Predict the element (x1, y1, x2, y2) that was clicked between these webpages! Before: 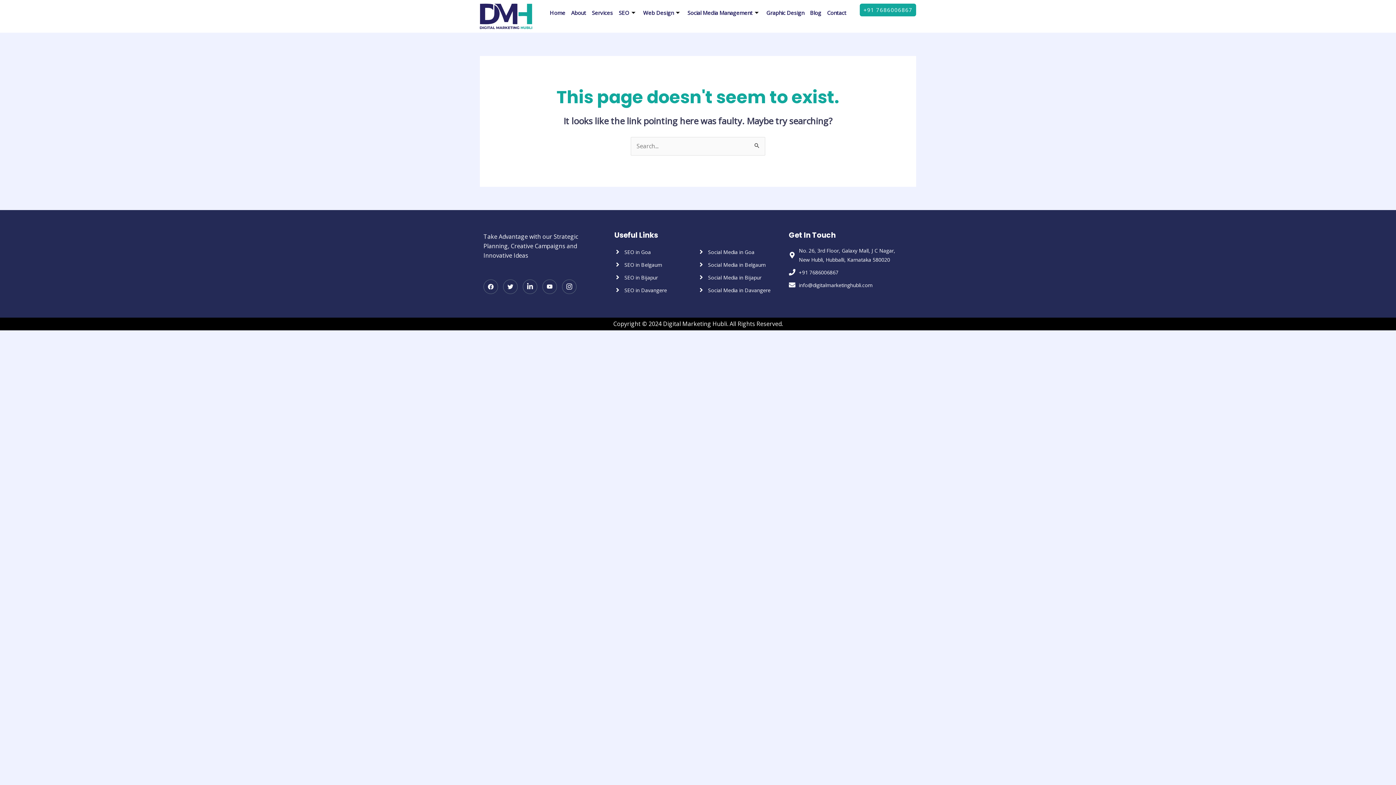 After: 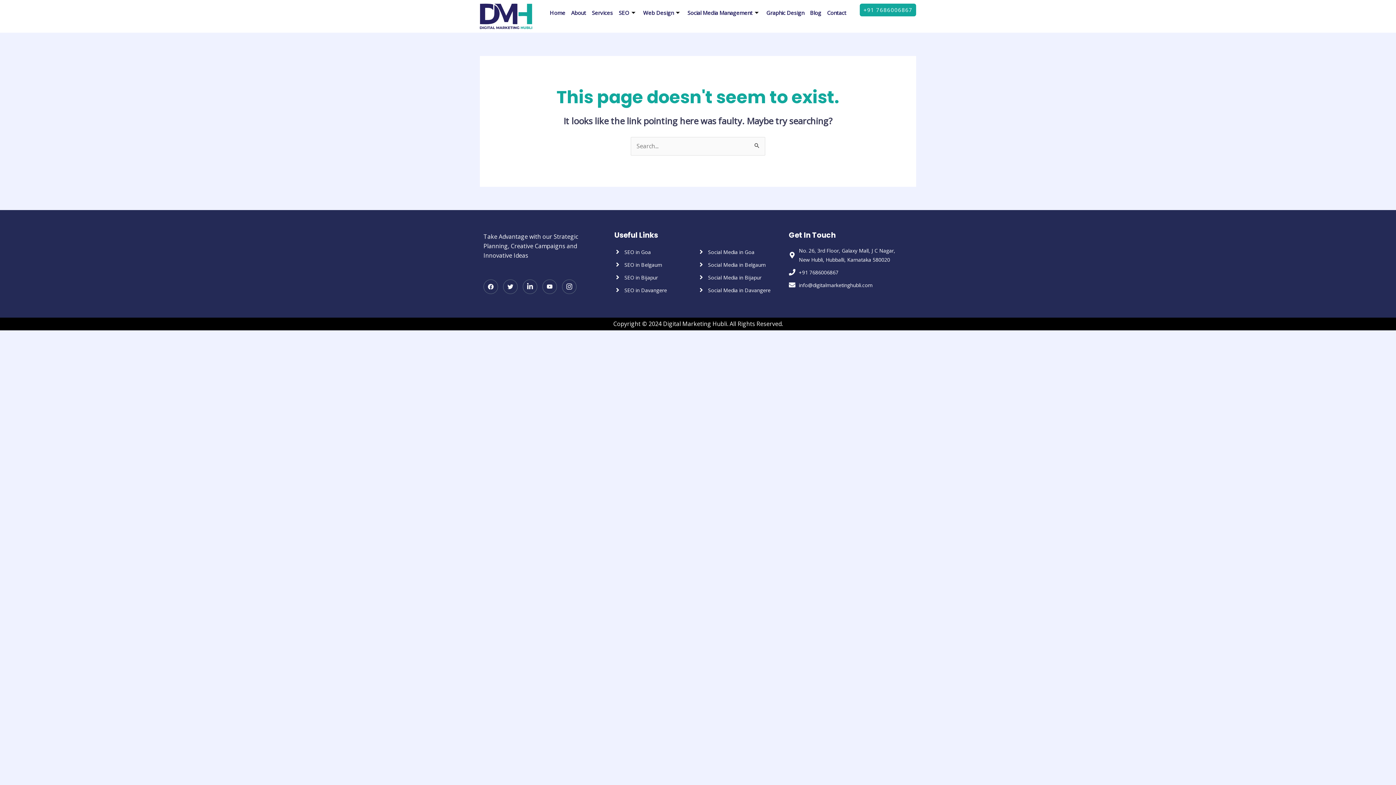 Action: label: info@digitalmarketinghubli.com bbox: (789, 280, 910, 289)